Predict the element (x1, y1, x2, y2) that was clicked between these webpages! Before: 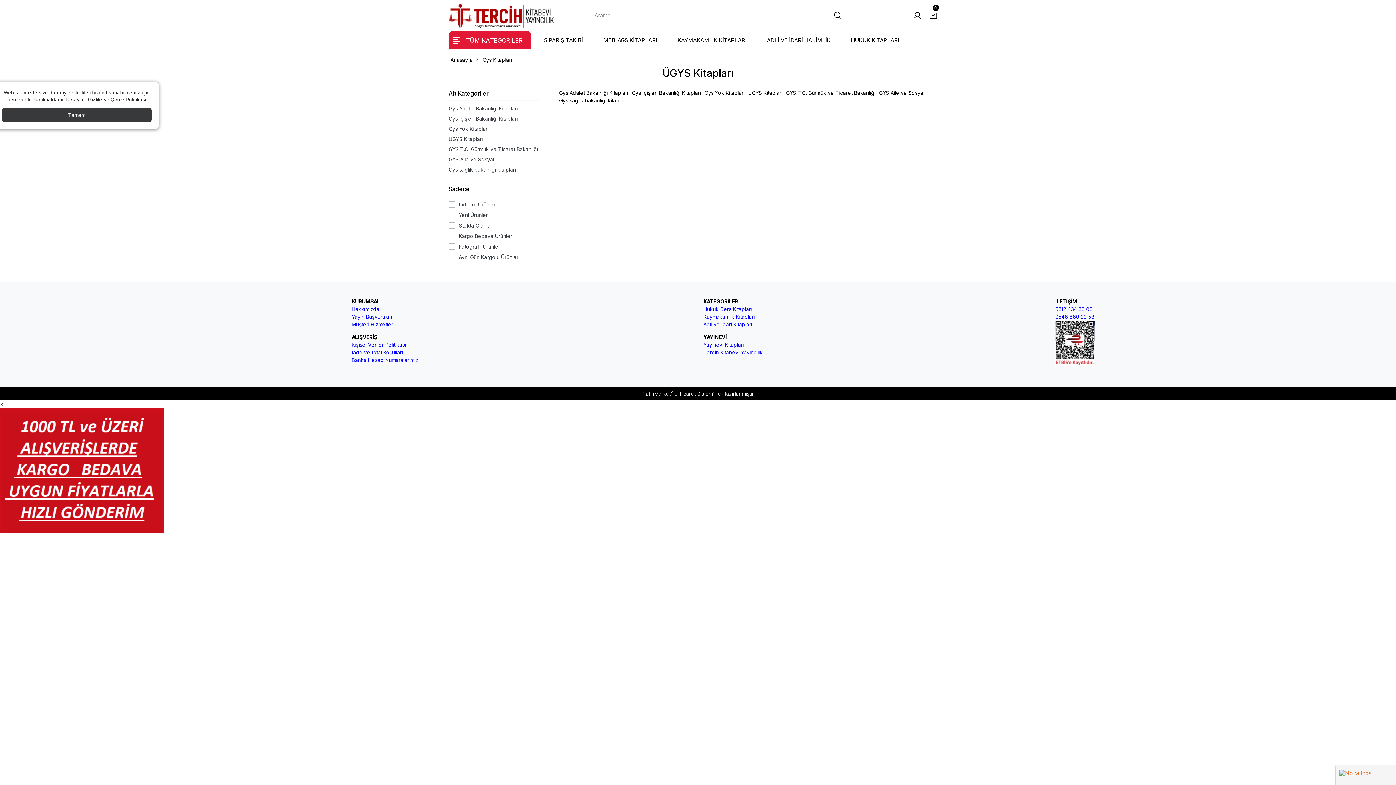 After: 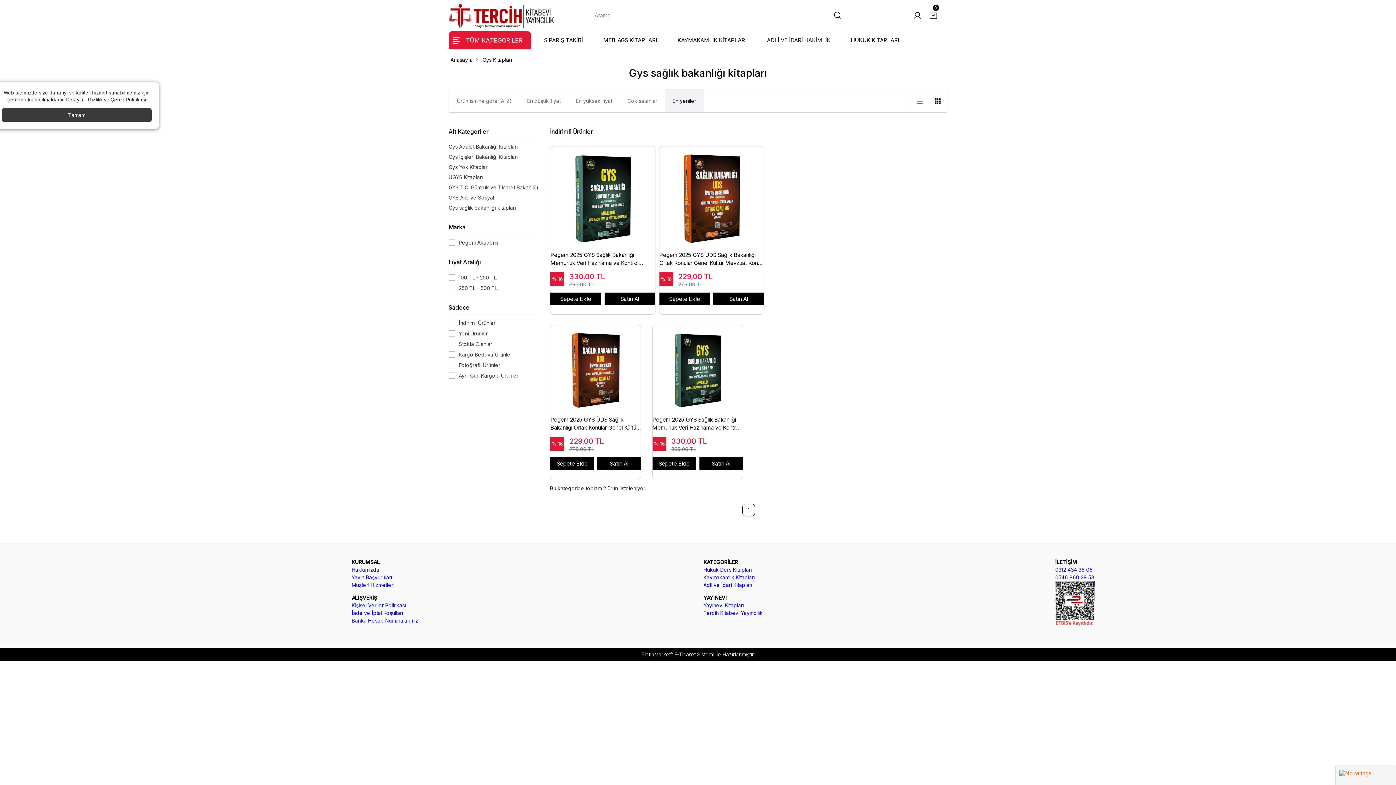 Action: label: Gys sağlık bakanlığı kitapları bbox: (559, 97, 626, 103)